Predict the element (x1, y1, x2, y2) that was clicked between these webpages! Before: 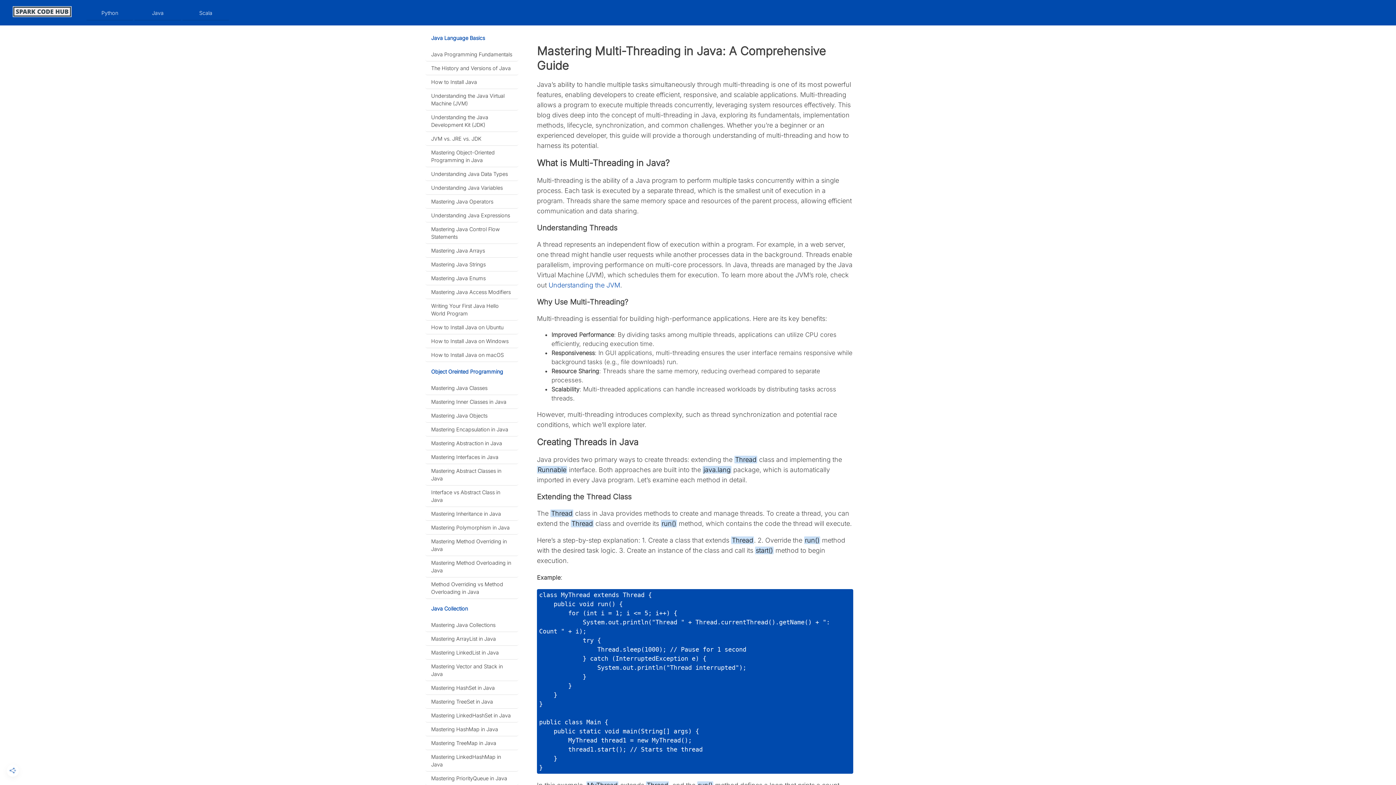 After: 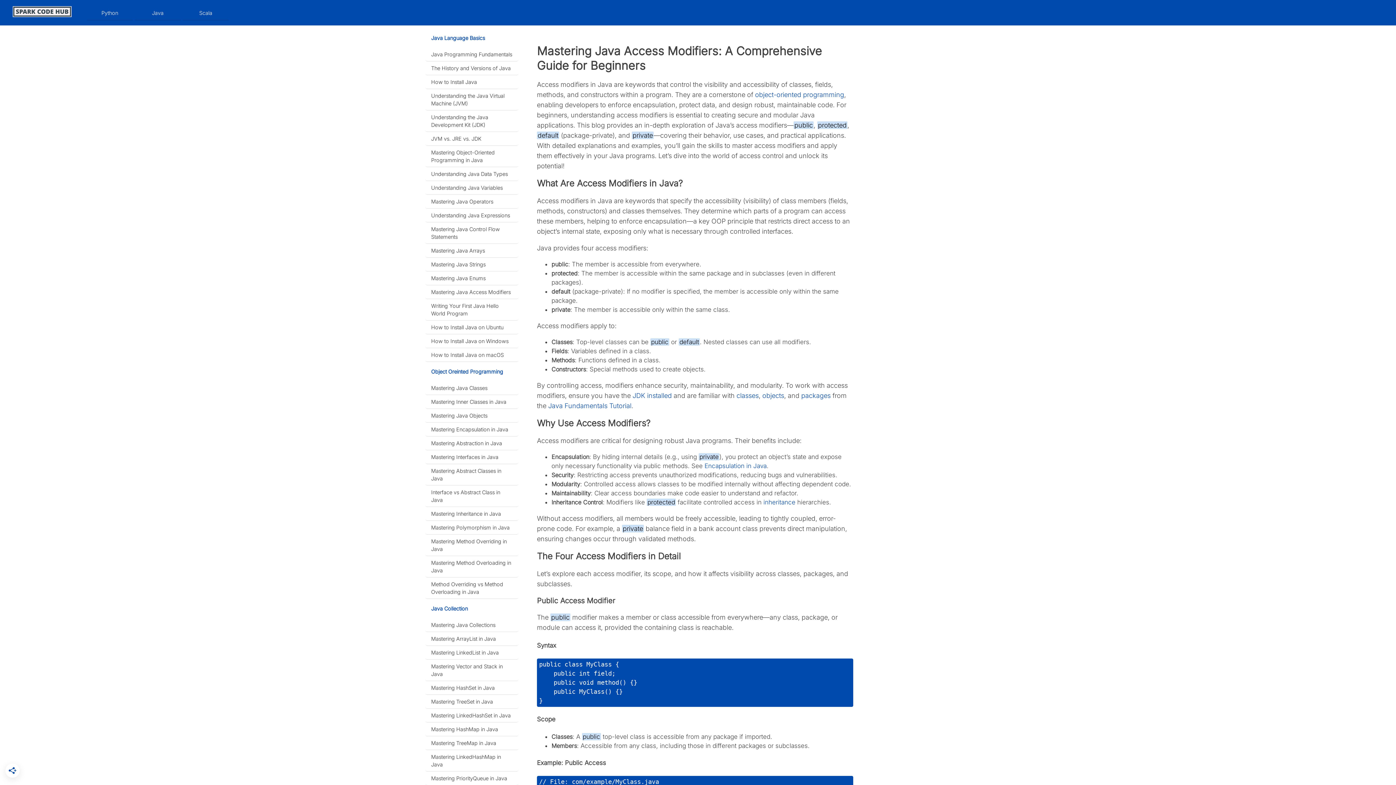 Action: bbox: (425, 285, 518, 299) label: Mastering Java Access Modifiers